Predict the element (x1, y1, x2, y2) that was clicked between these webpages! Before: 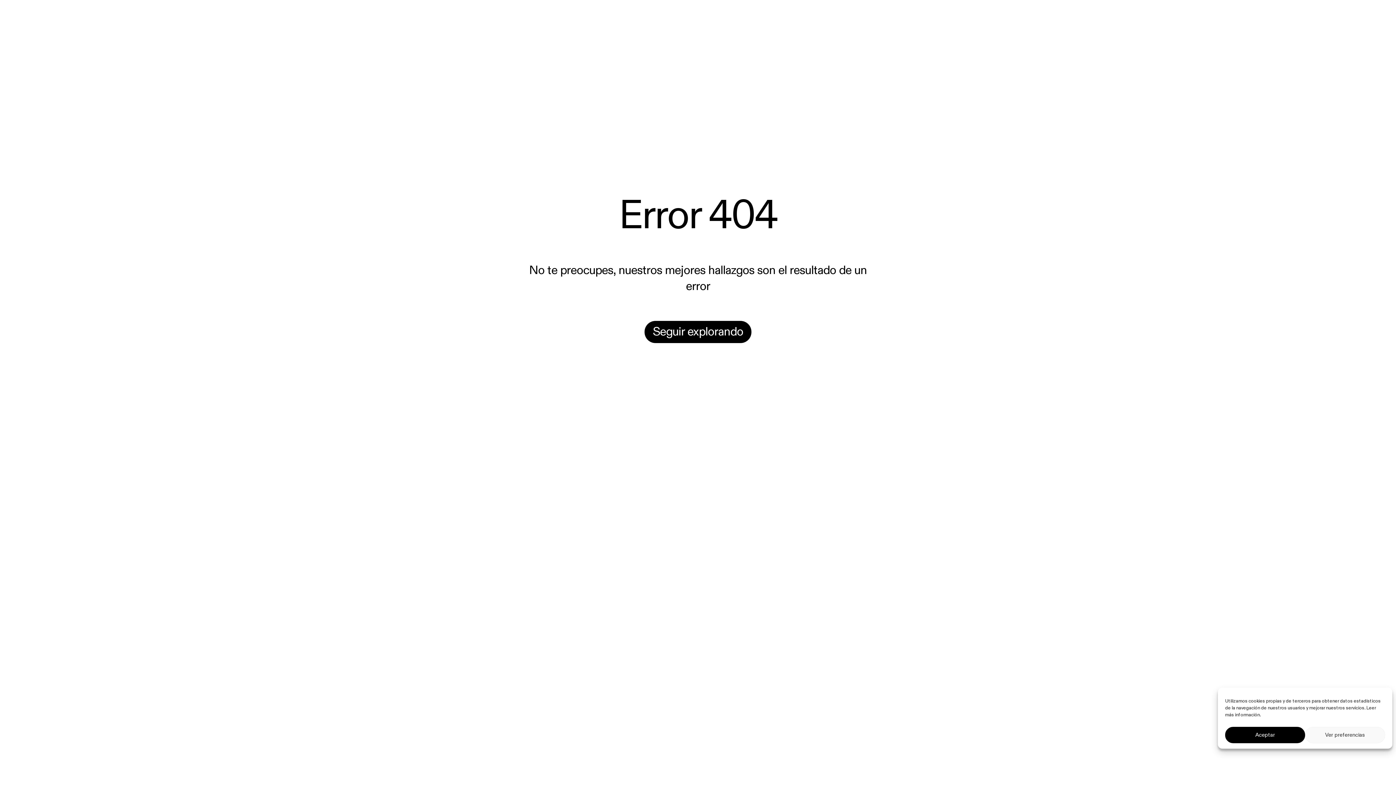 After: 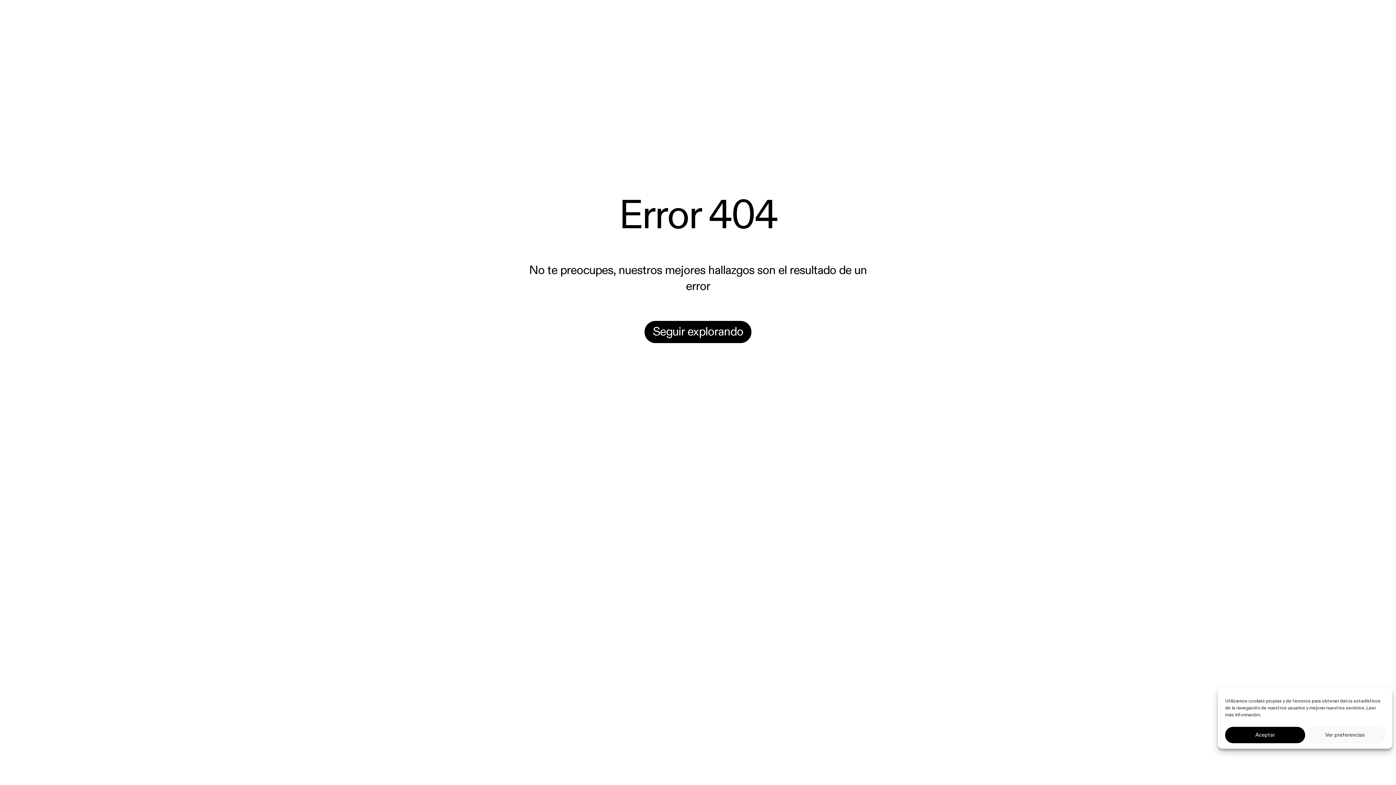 Action: label: Actualidad bbox: (698, 13, 751, 25)